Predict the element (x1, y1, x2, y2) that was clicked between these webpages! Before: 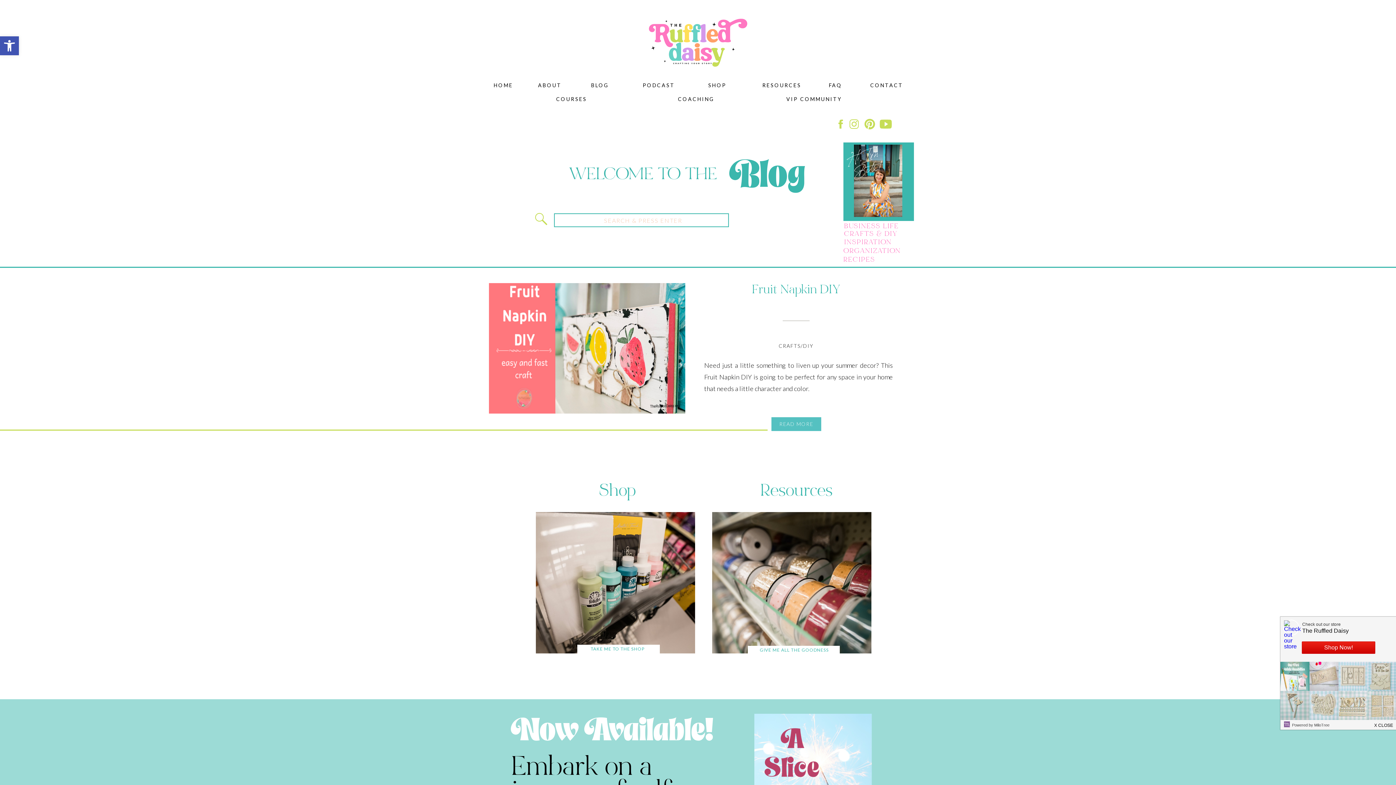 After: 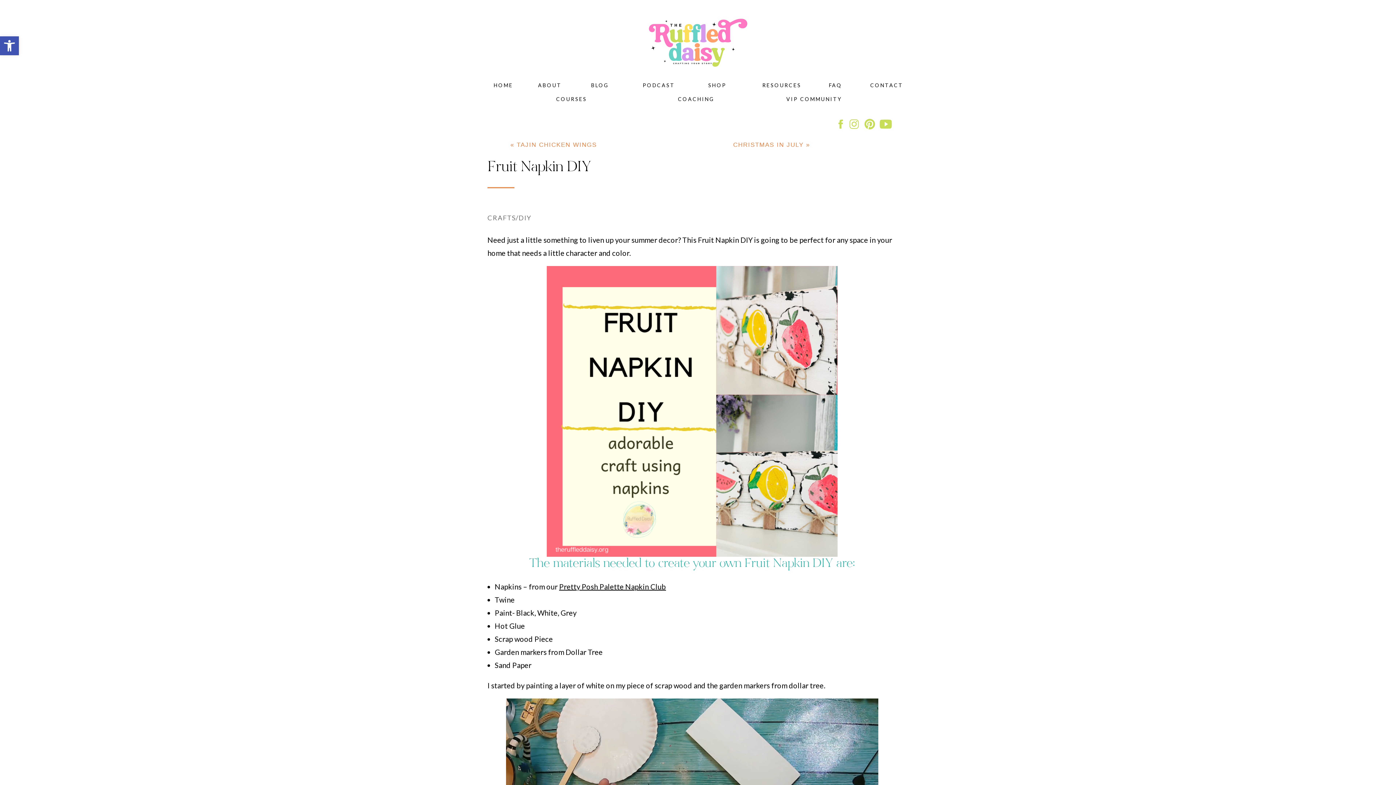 Action: label: READ MORE bbox: (772, 419, 820, 430)